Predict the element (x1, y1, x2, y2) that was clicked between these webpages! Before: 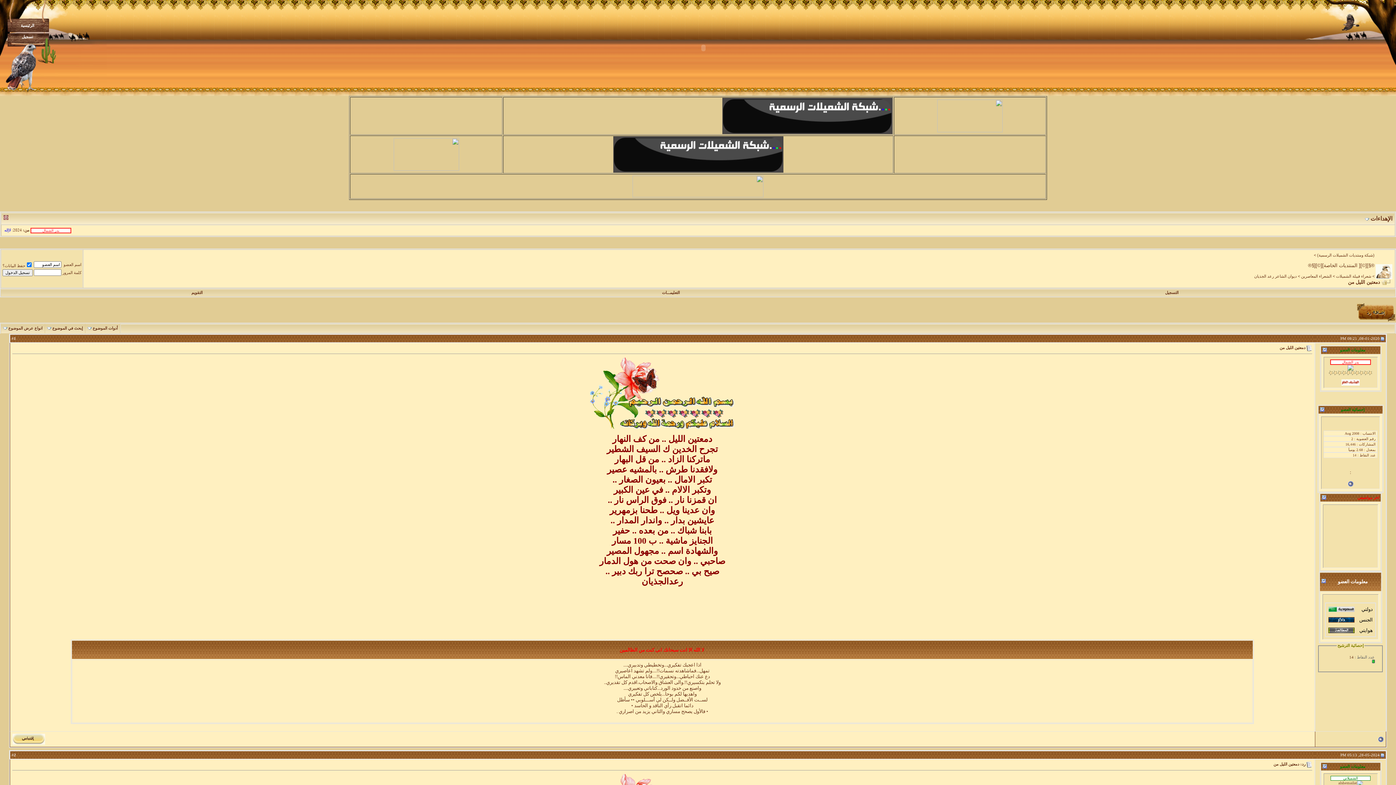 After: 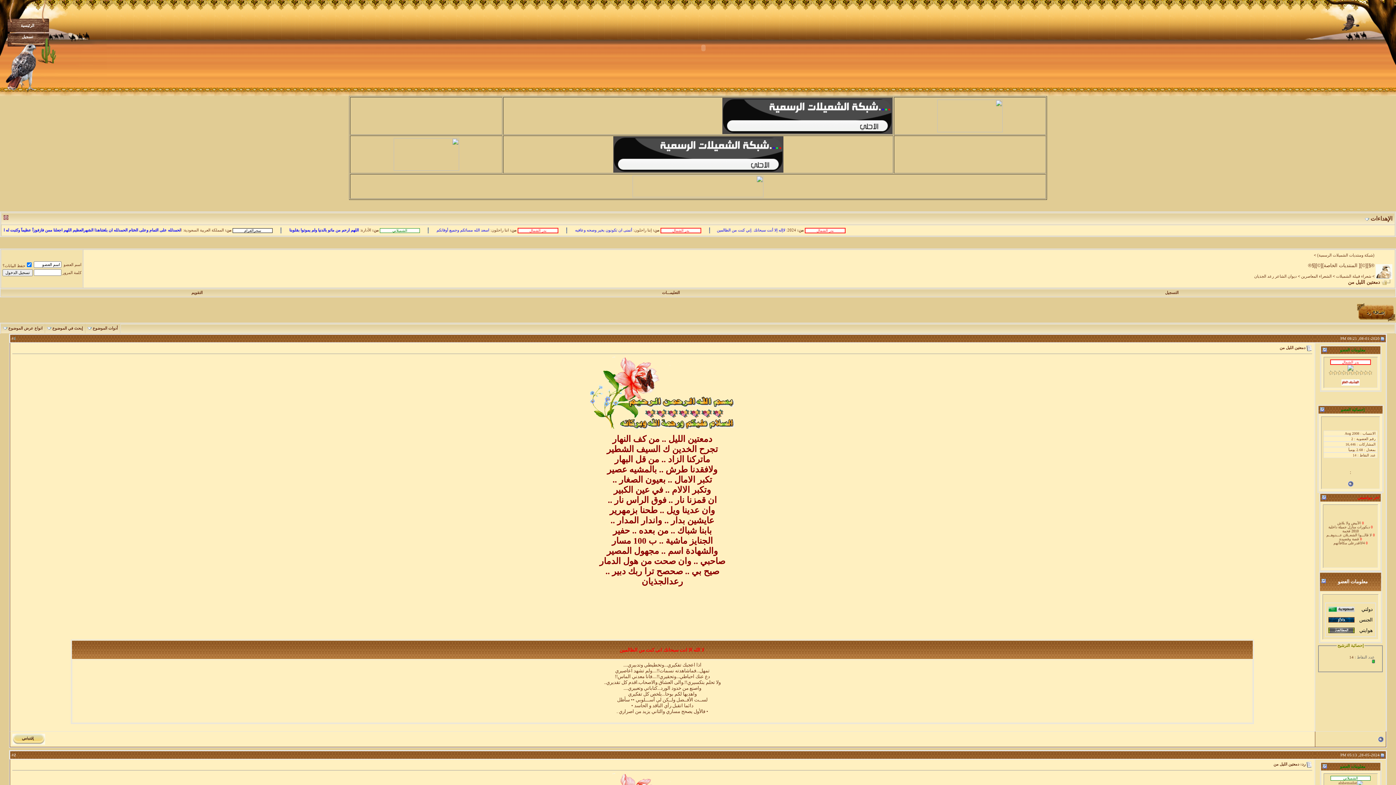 Action: label: 1 bbox: (13, 336, 16, 340)